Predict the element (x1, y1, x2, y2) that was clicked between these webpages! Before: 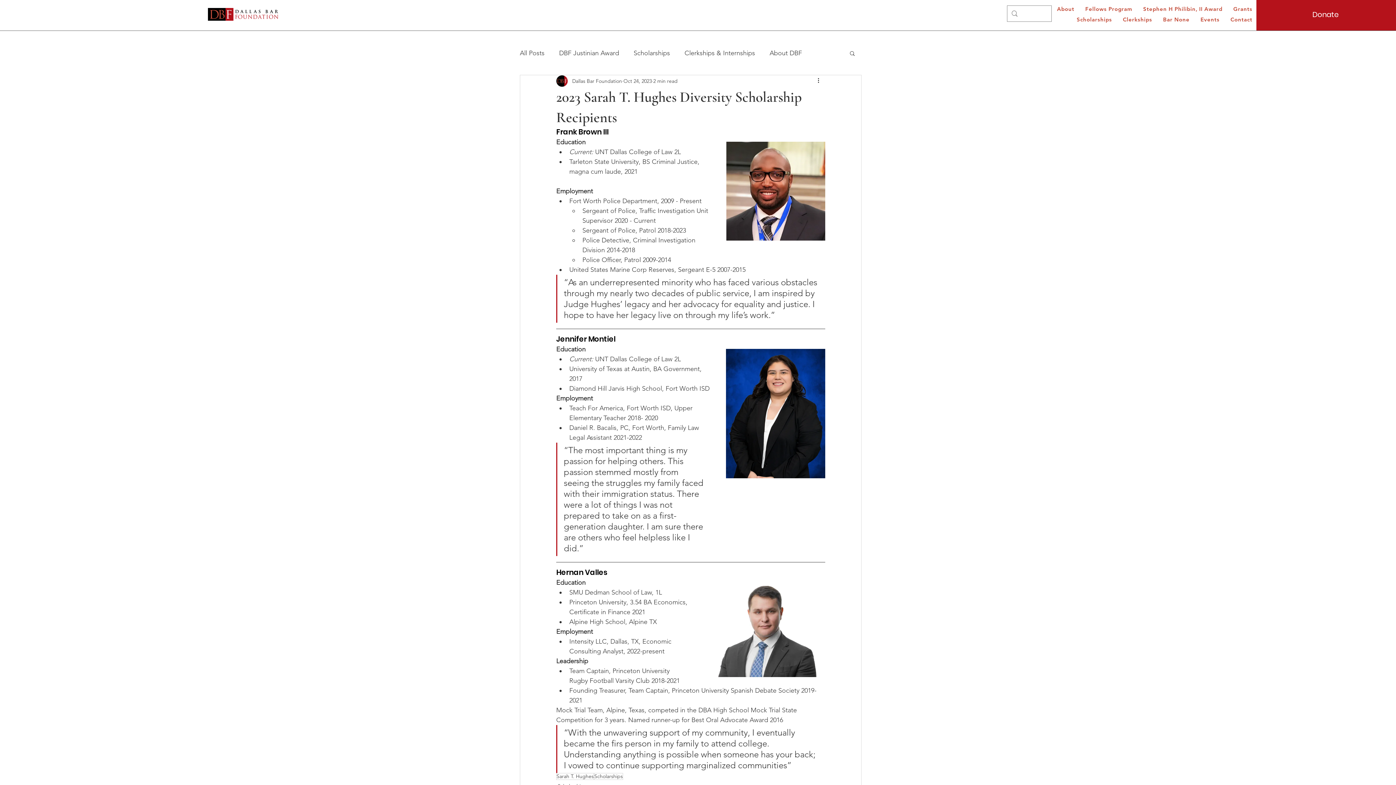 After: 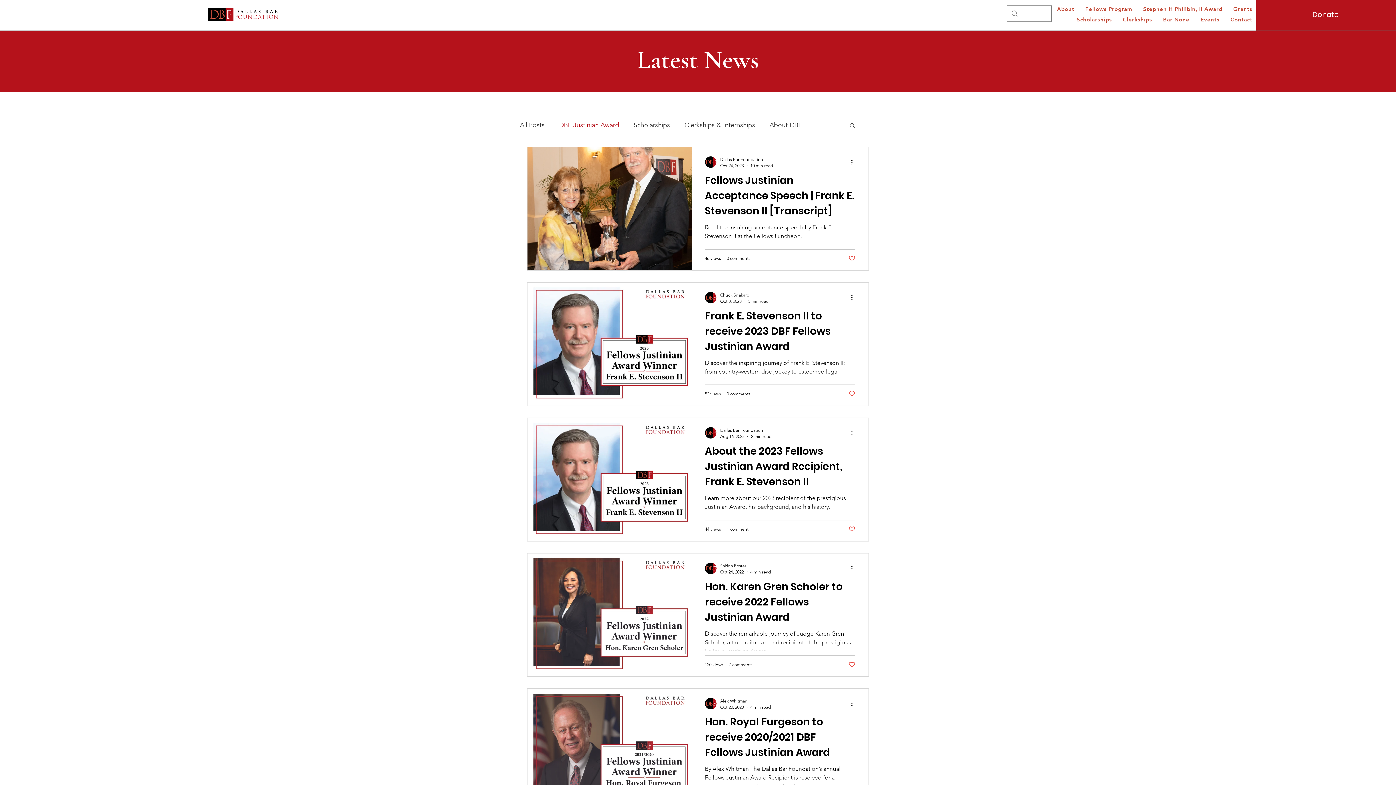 Action: label: DBF Justinian Award bbox: (559, 48, 619, 57)